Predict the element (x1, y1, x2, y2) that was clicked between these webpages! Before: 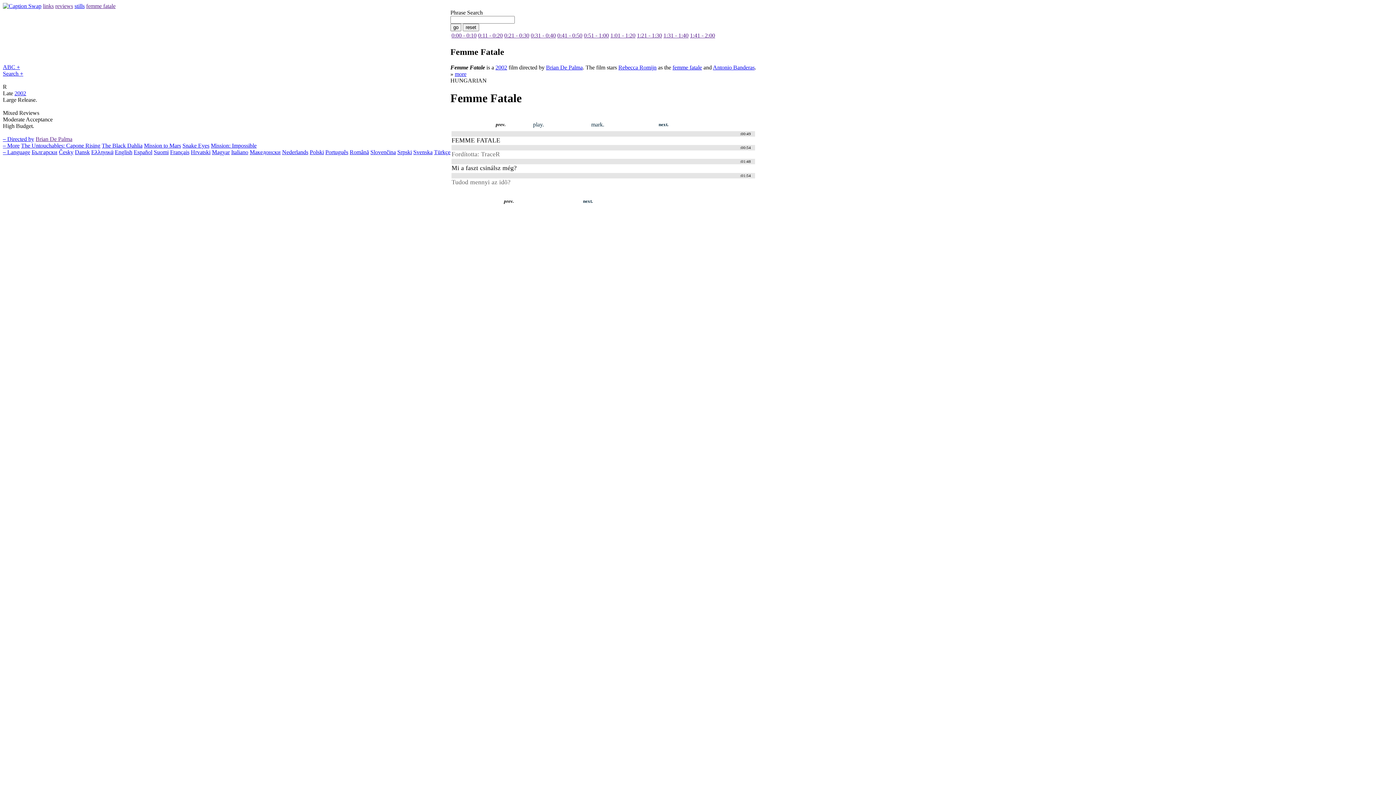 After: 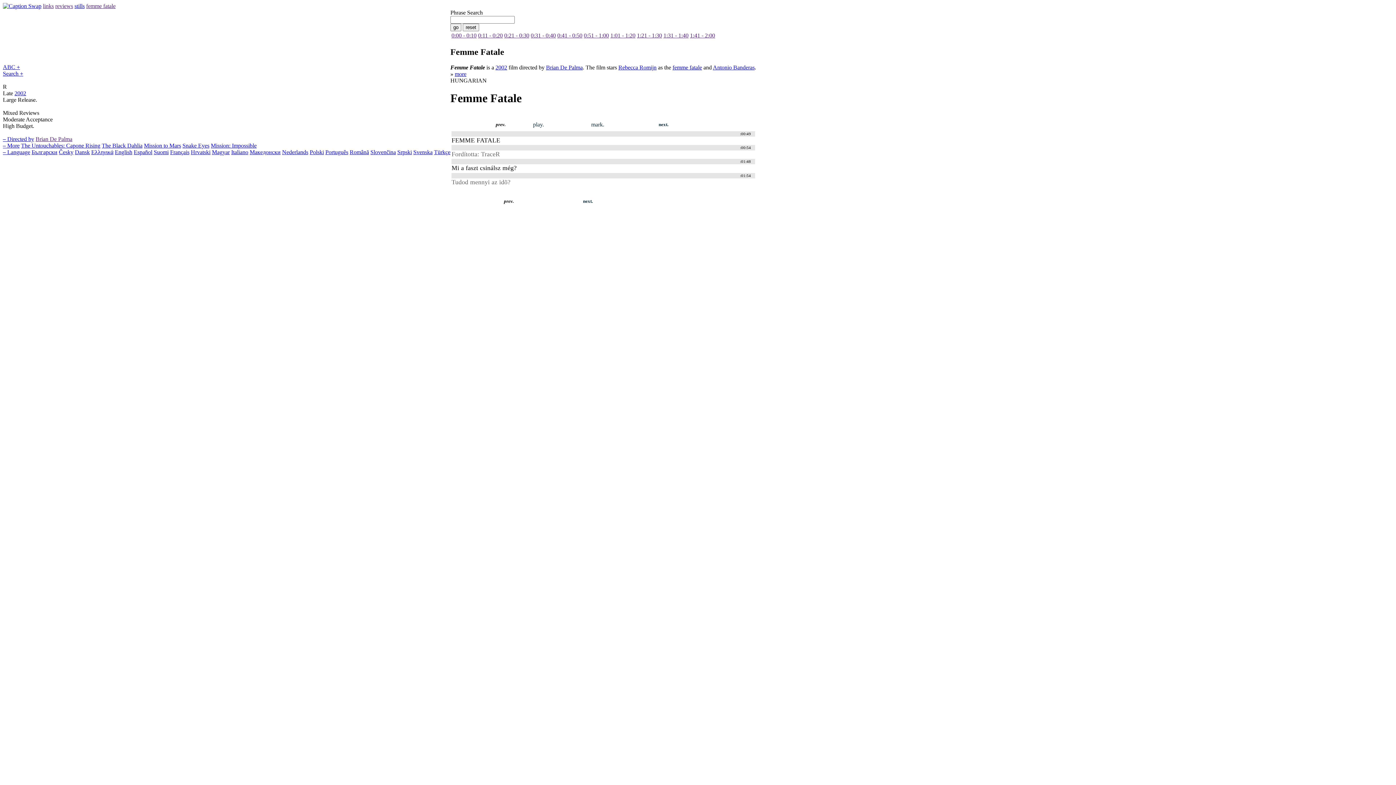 Action: bbox: (451, 32, 476, 38) label: 0:00 - 0:10